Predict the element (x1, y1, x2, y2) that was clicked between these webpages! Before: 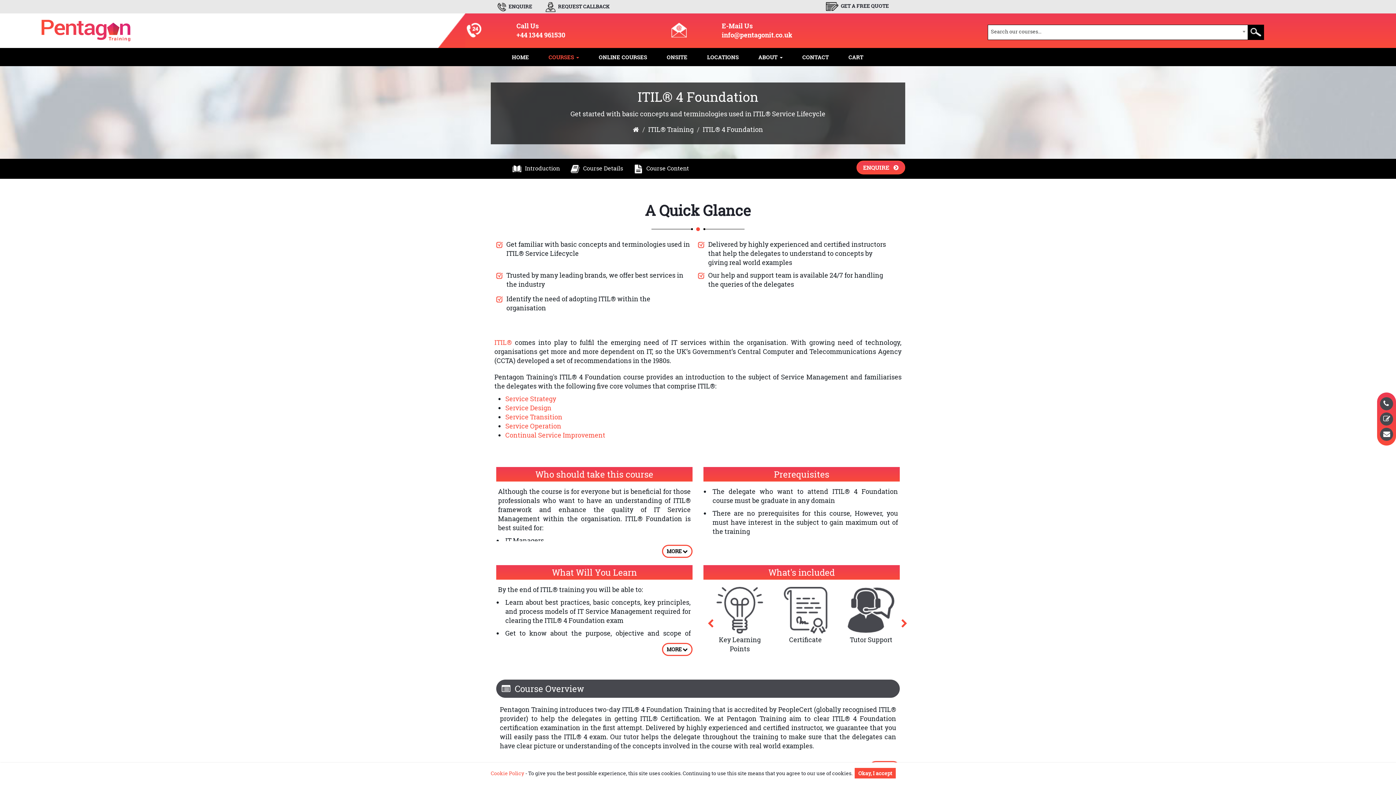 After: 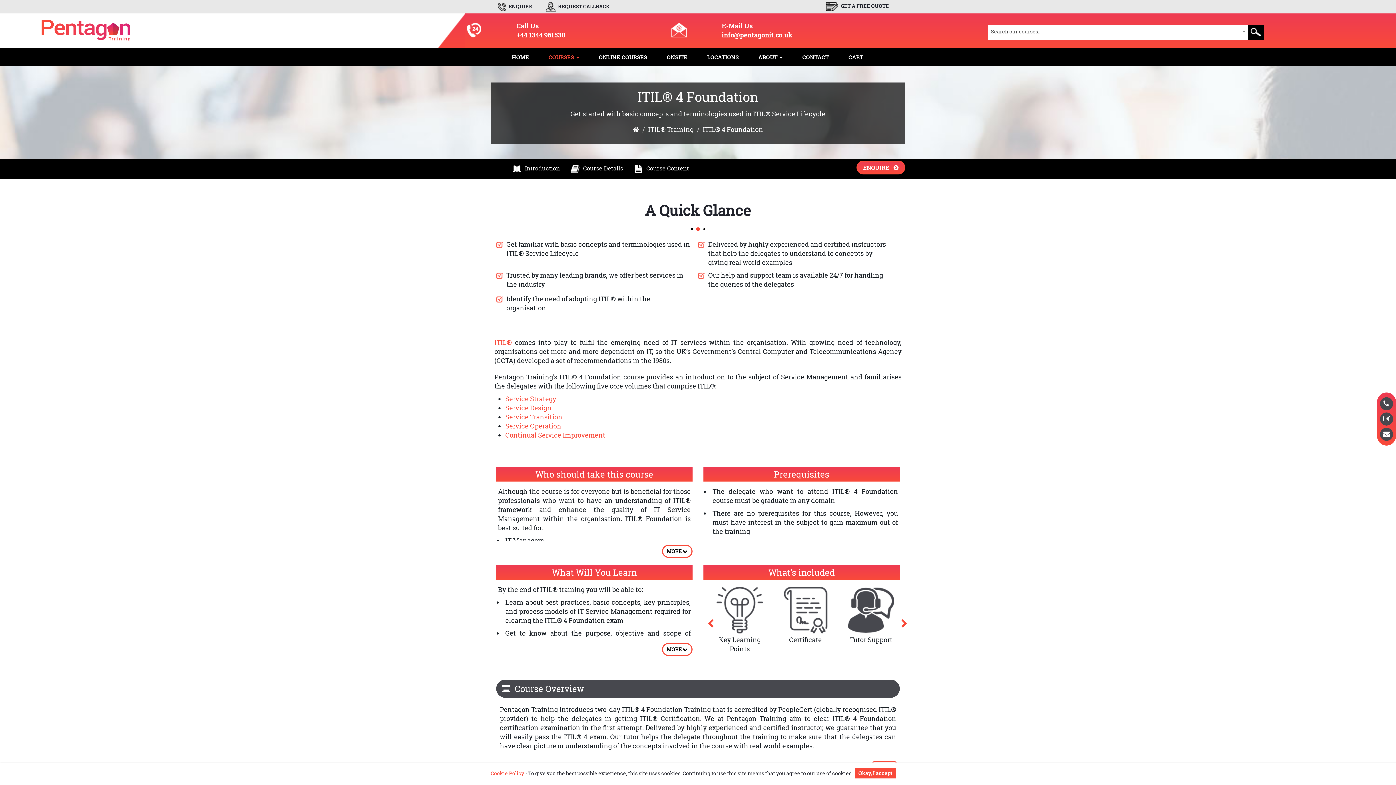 Action: bbox: (516, 30, 670, 39) label: +44 1344 961530